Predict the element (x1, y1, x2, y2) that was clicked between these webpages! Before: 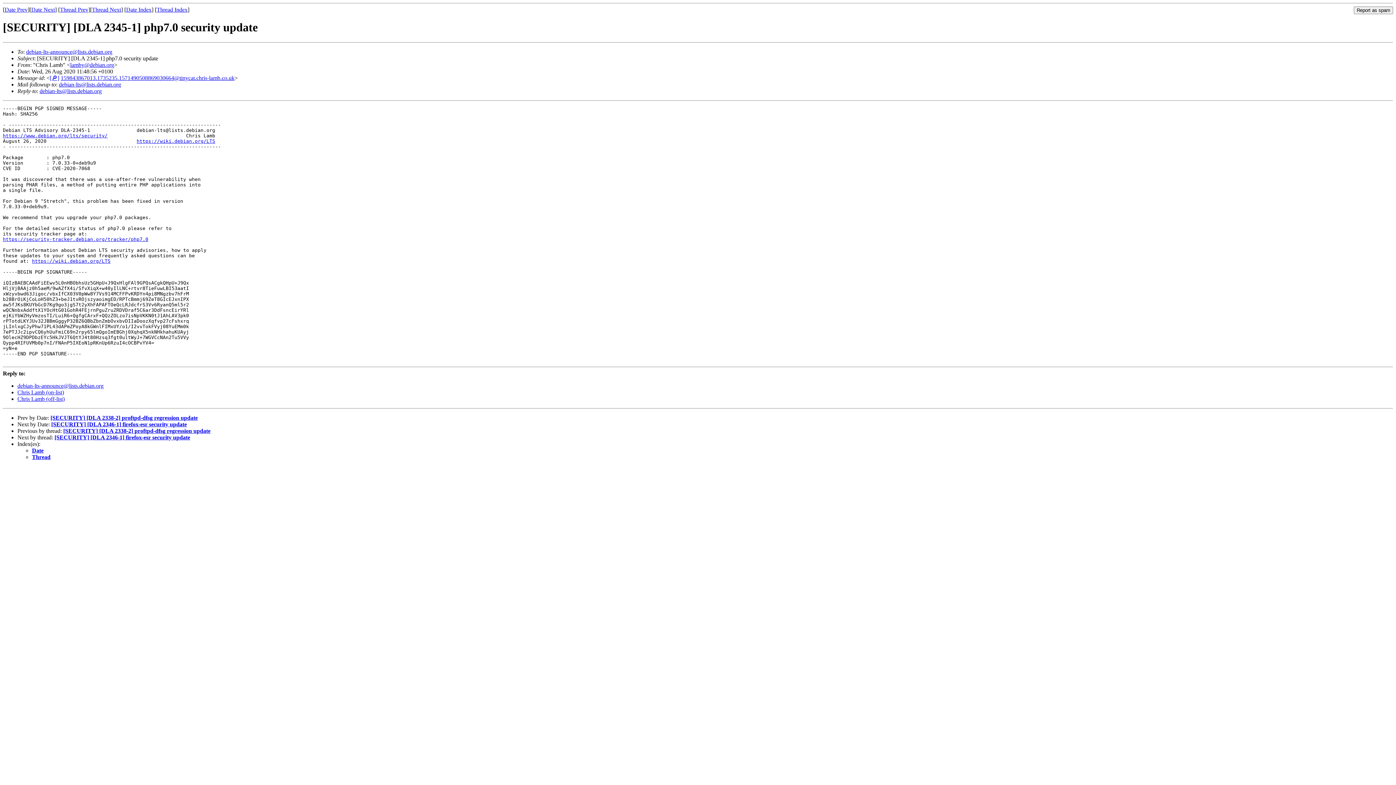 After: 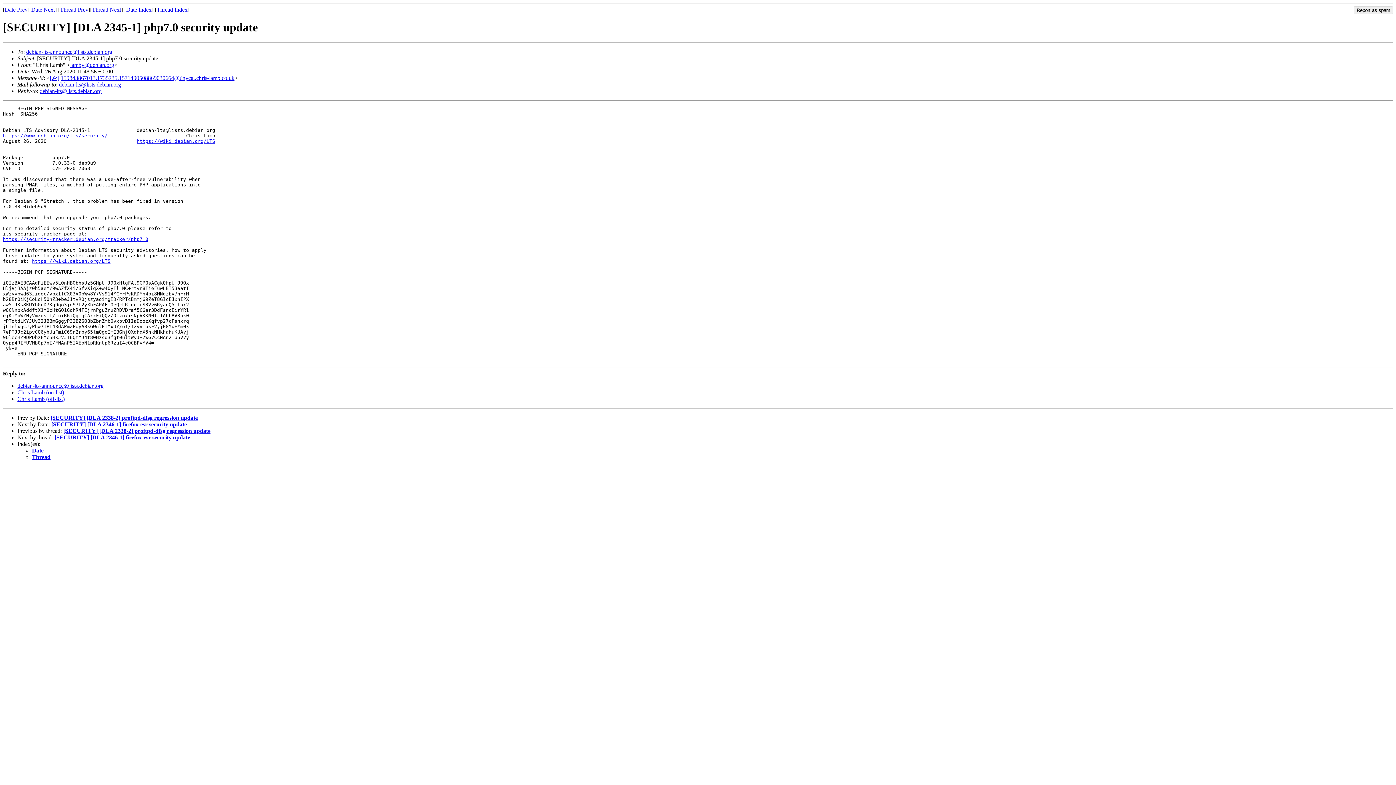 Action: bbox: (17, 395, 64, 402) label: Chris Lamb (off-list)